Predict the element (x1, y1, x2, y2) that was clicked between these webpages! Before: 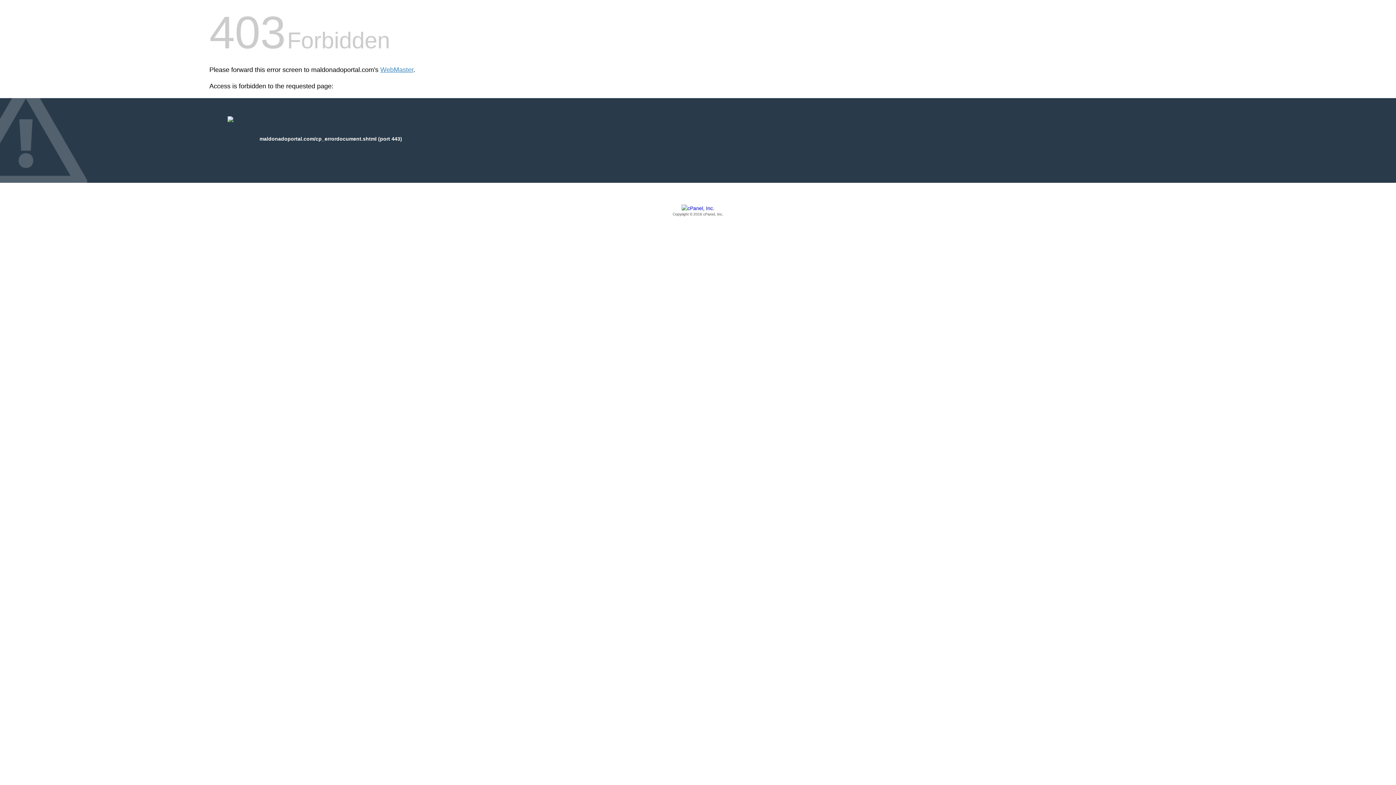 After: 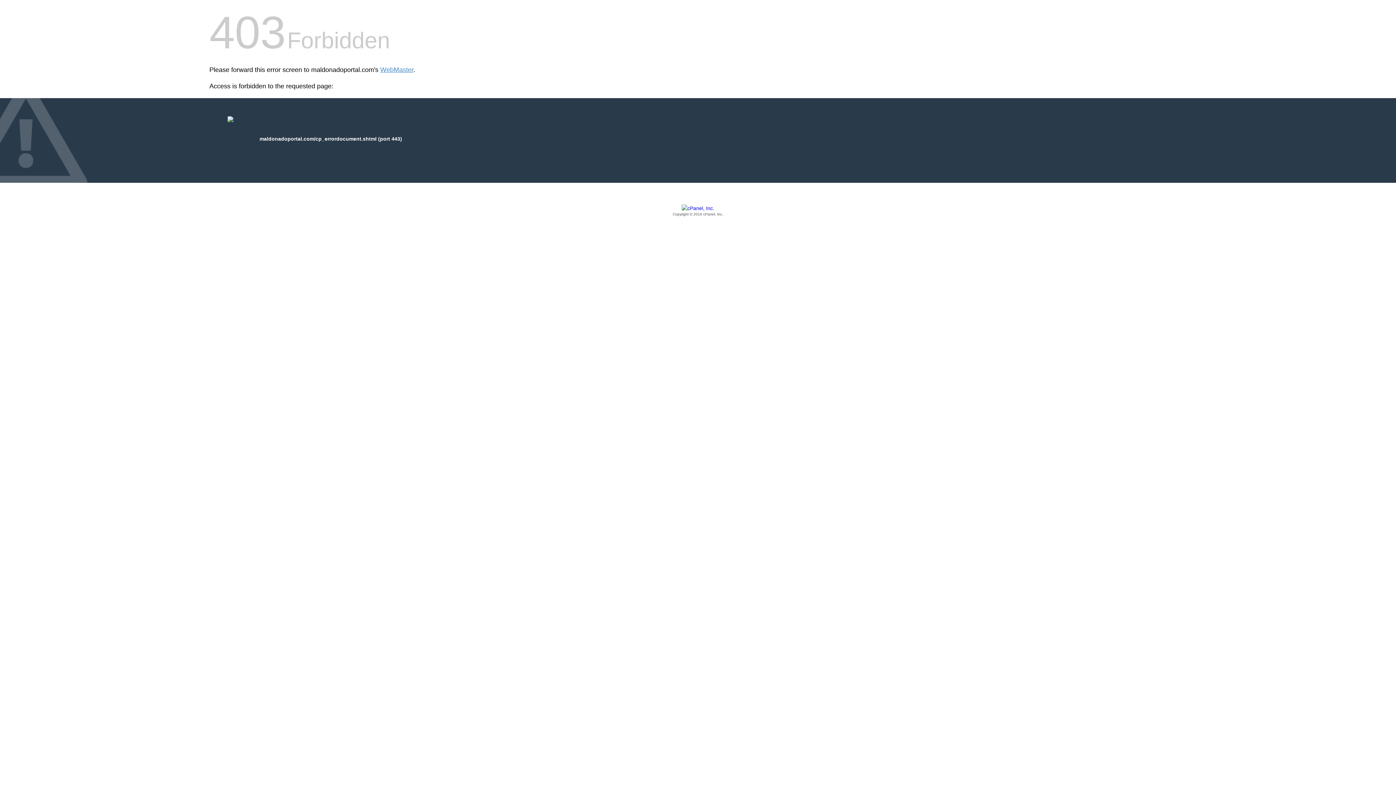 Action: label: Copyright © 2016 cPanel, Inc. bbox: (209, 205, 1186, 217)